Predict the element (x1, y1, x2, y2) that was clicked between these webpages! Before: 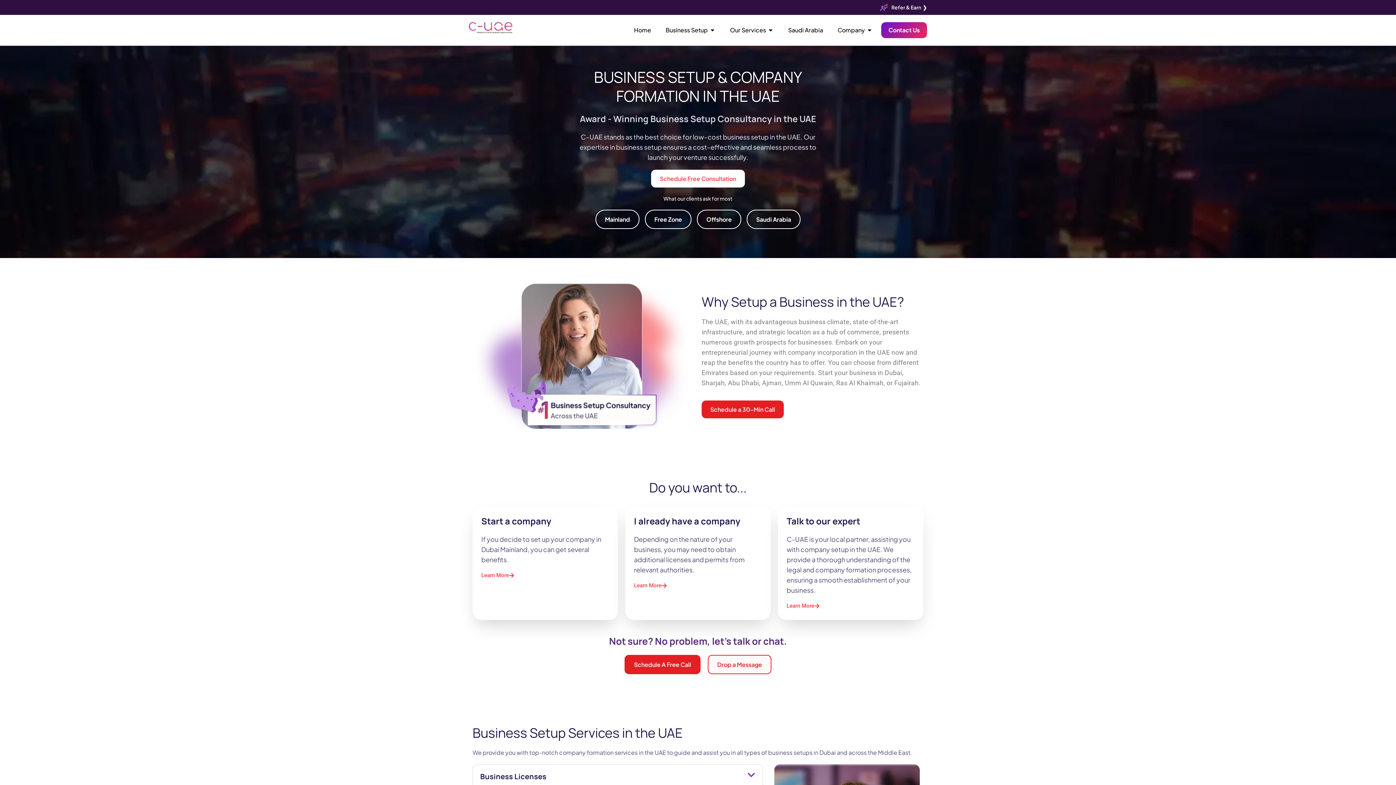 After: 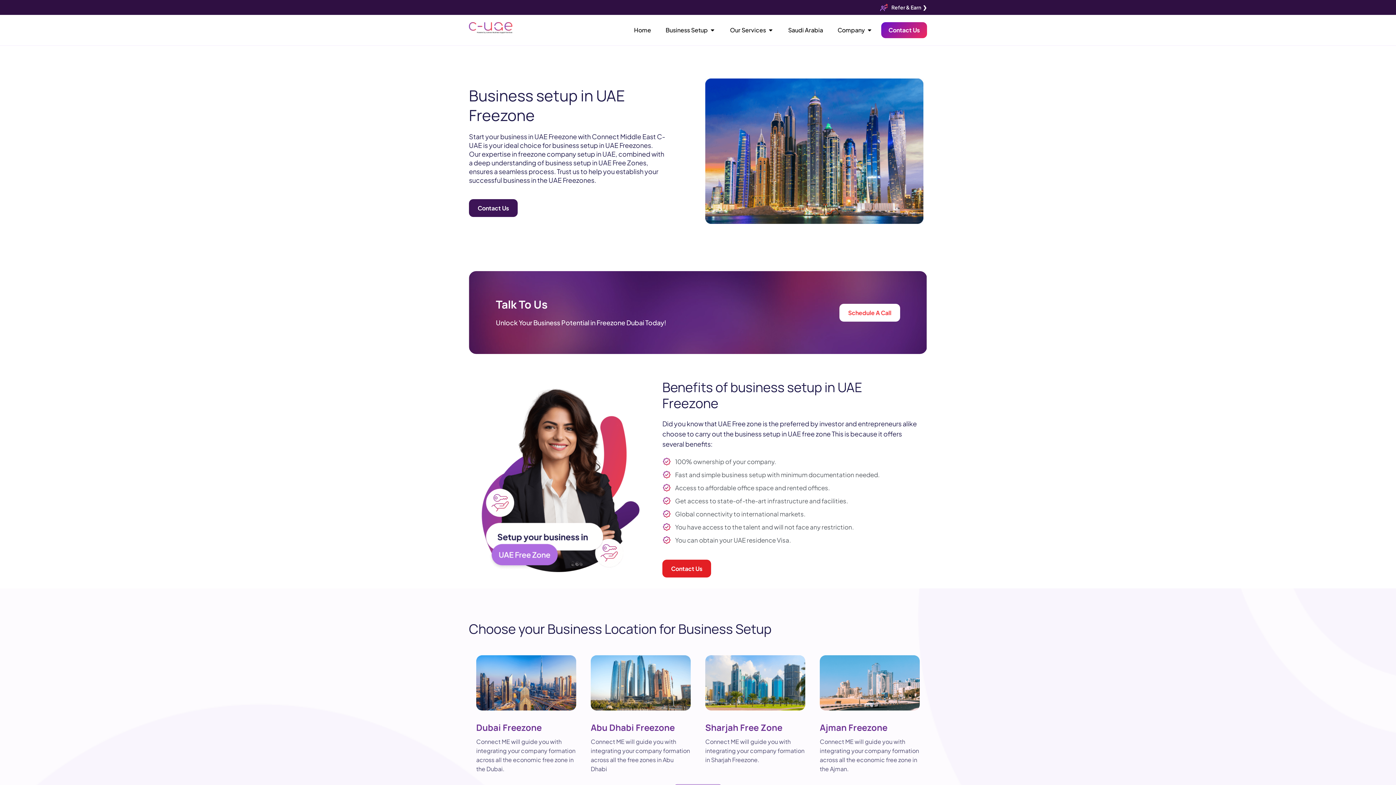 Action: label: Free Zone bbox: (645, 209, 691, 229)